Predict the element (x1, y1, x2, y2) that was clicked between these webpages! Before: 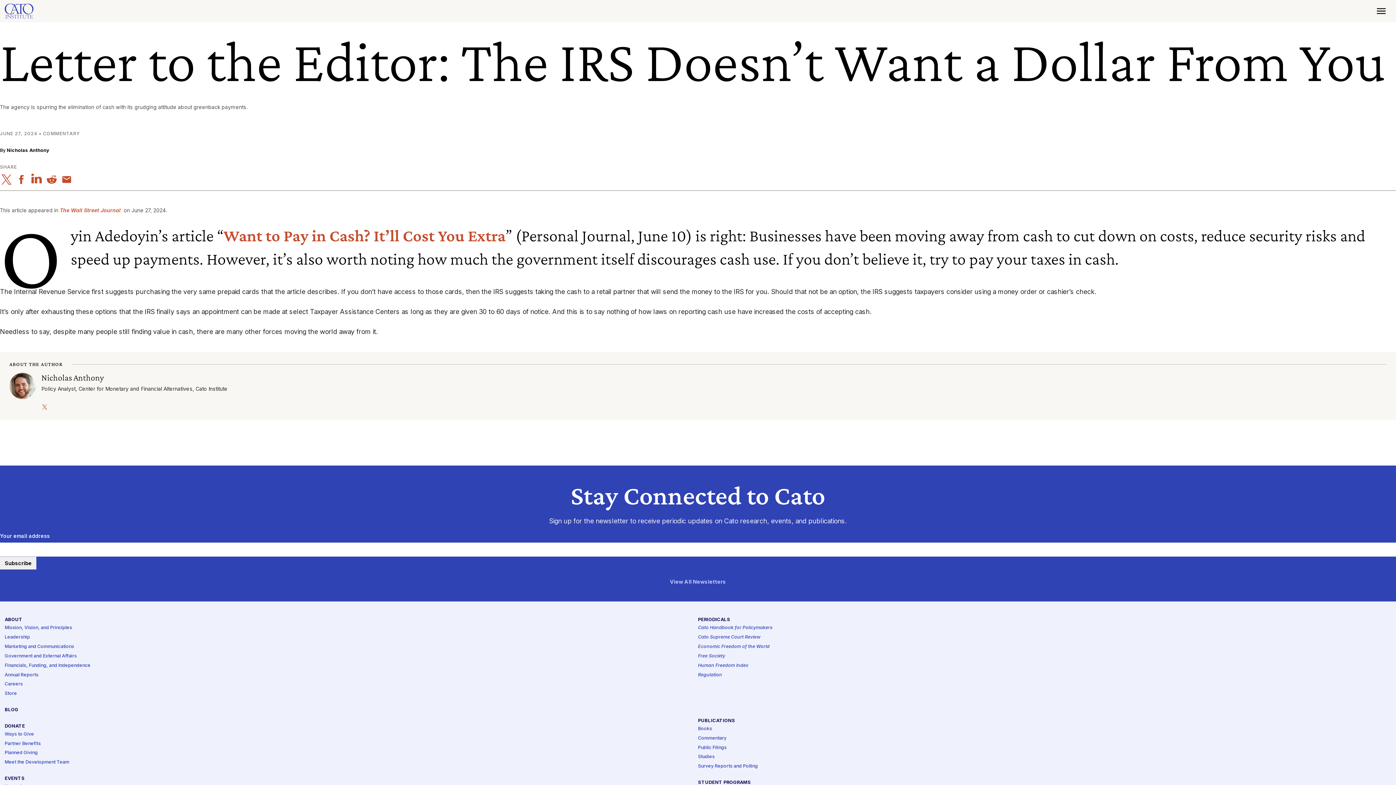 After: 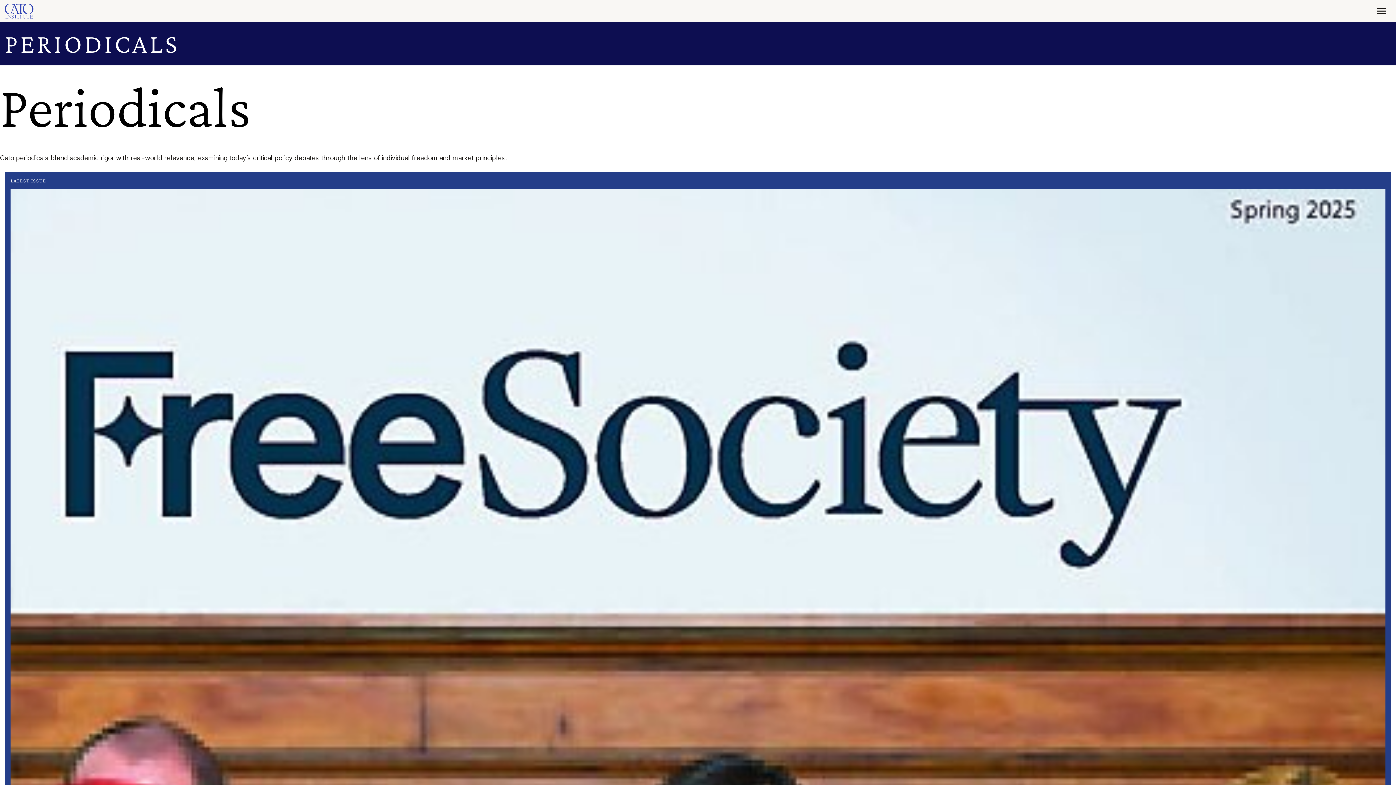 Action: bbox: (698, 617, 730, 623) label: PERIODICALS